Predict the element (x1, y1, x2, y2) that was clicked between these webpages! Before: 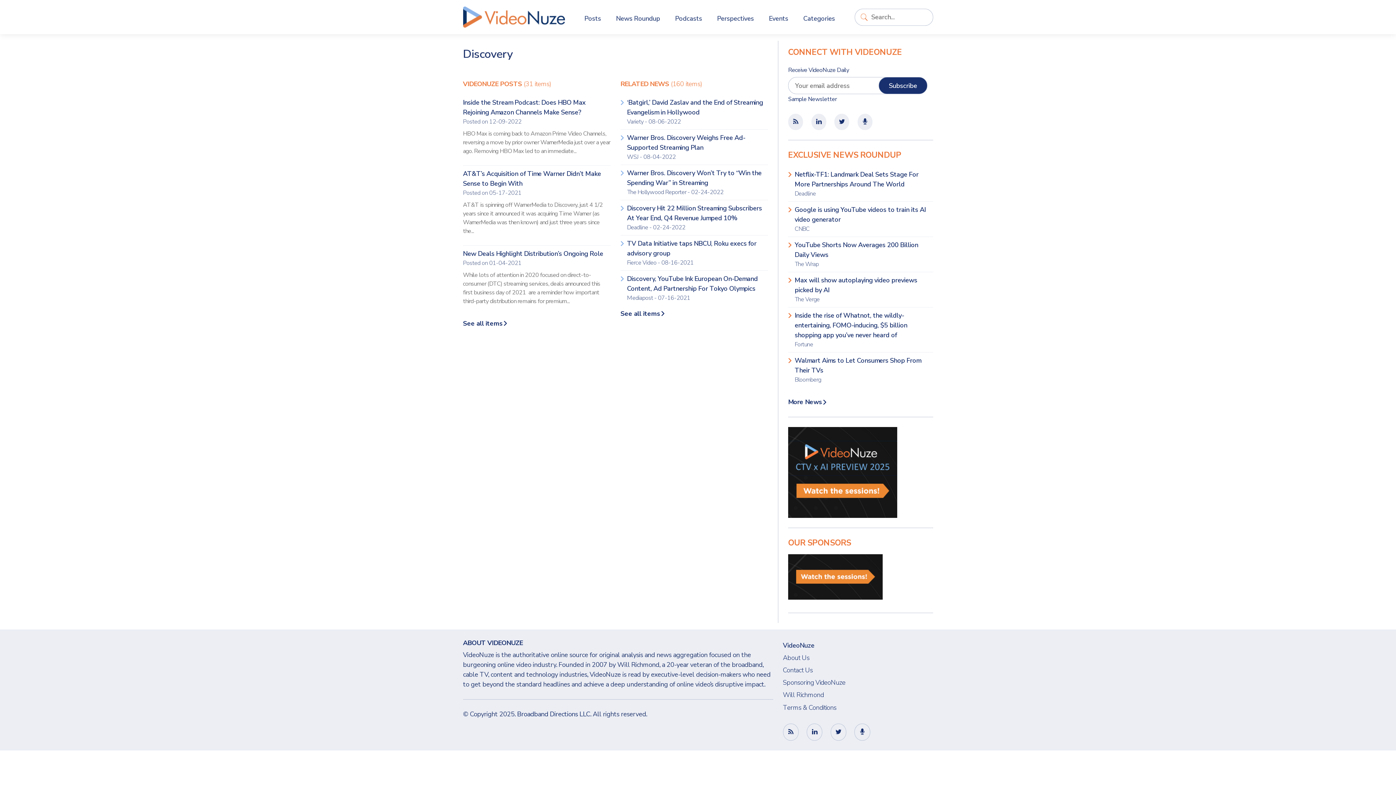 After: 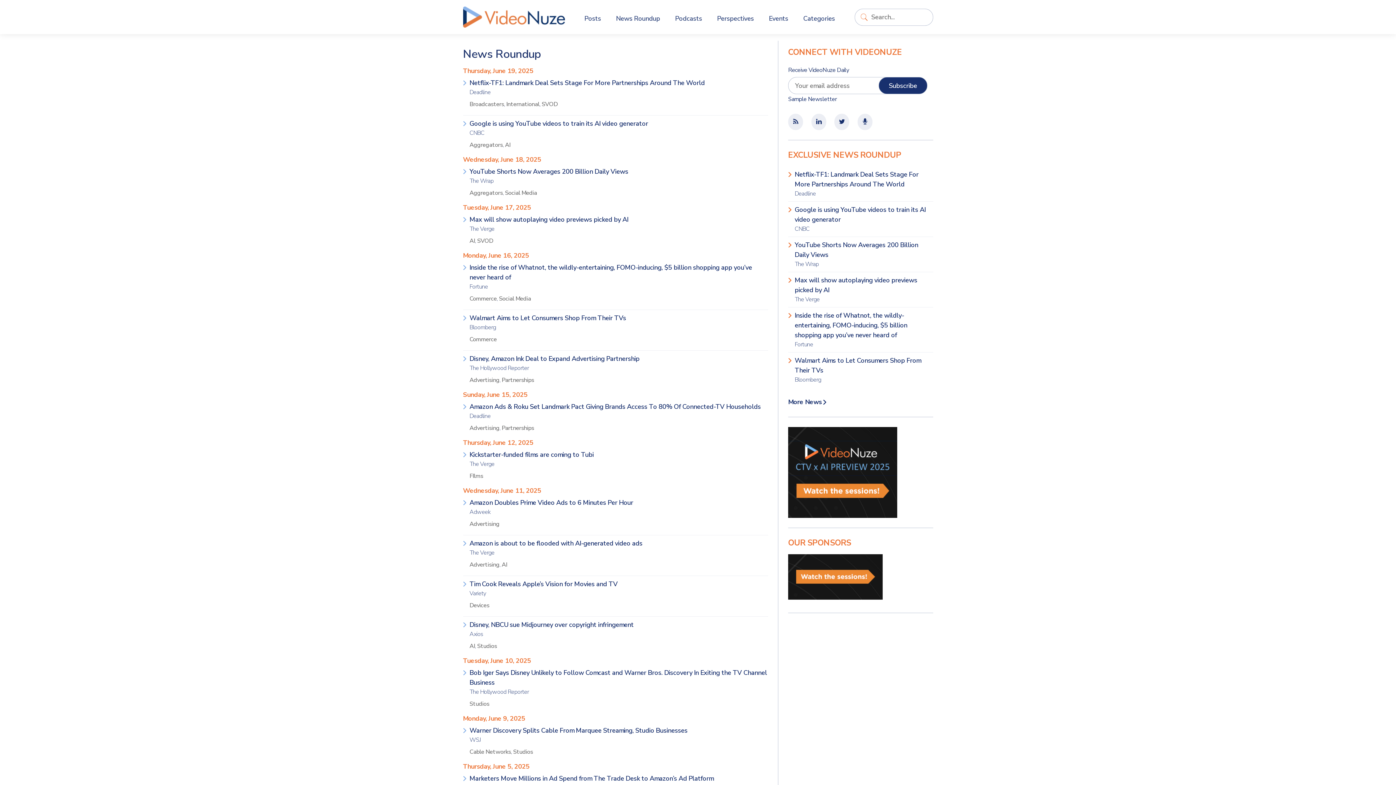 Action: label: News Roundup bbox: (616, 10, 660, 23)